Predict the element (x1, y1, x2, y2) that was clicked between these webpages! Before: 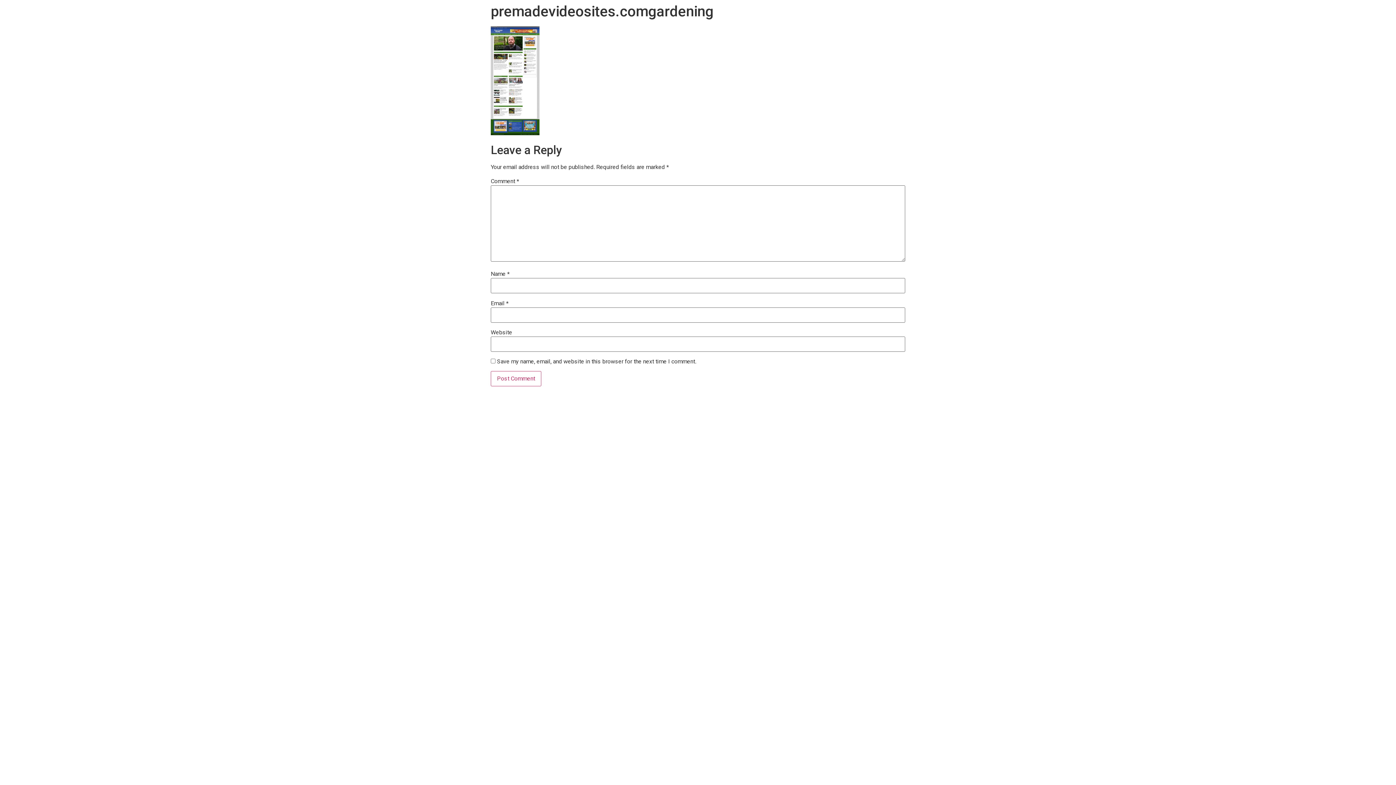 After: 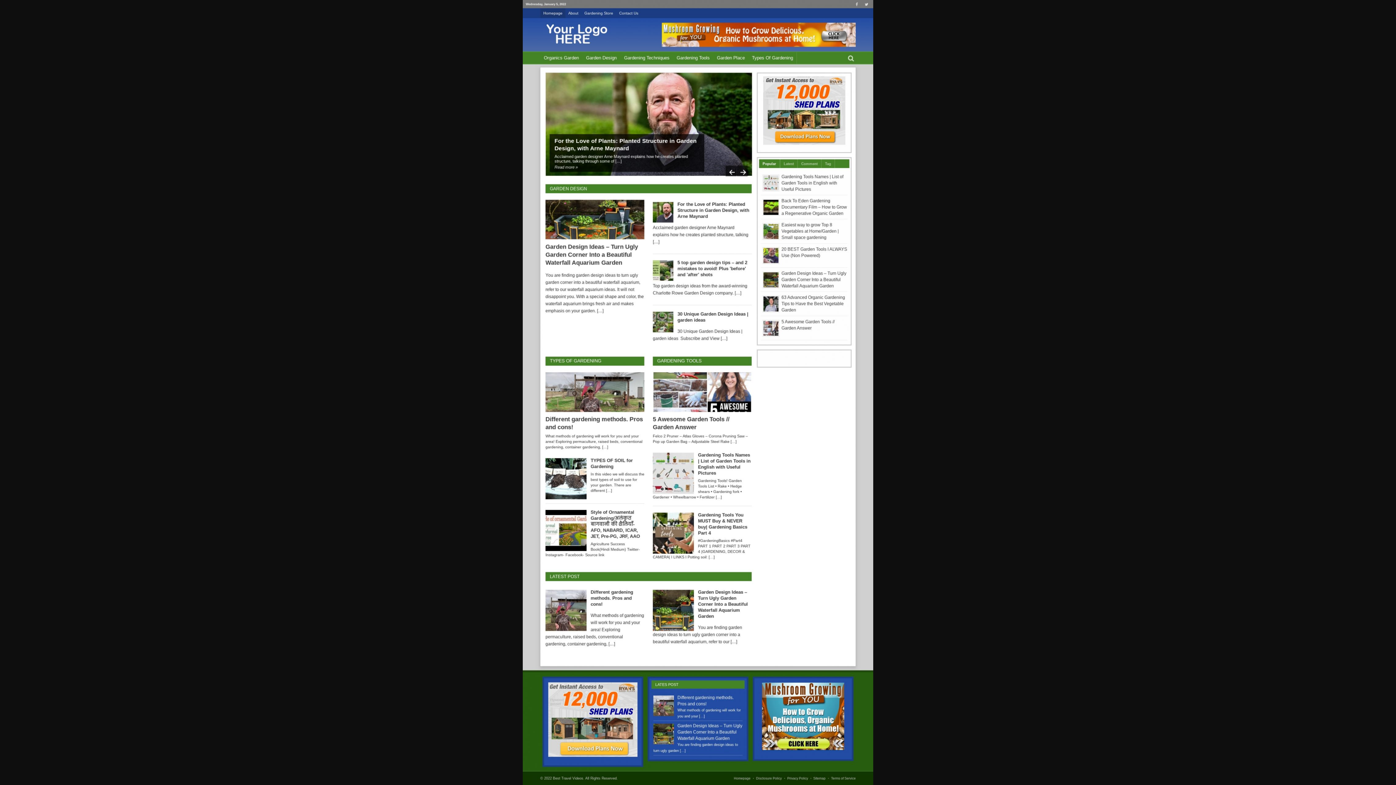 Action: bbox: (490, 129, 539, 136)